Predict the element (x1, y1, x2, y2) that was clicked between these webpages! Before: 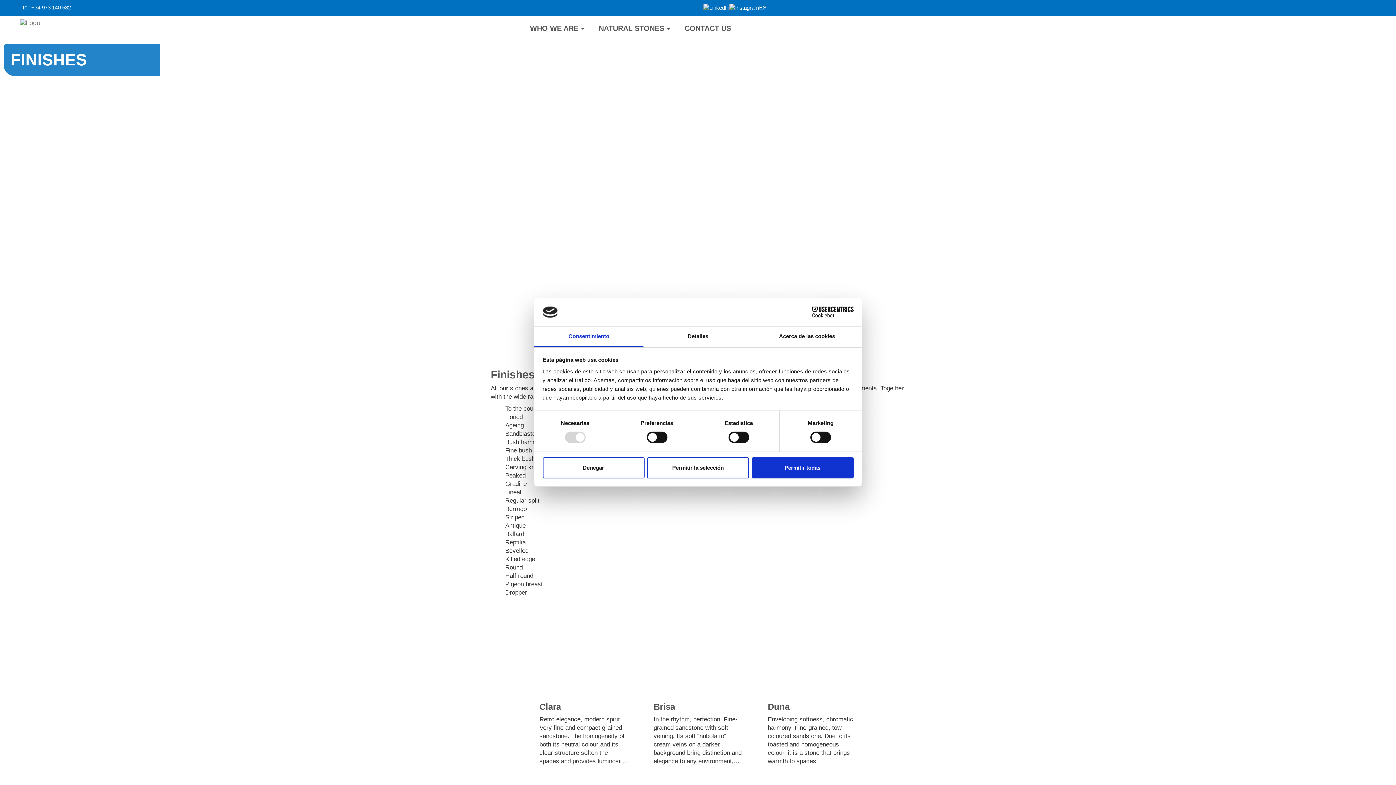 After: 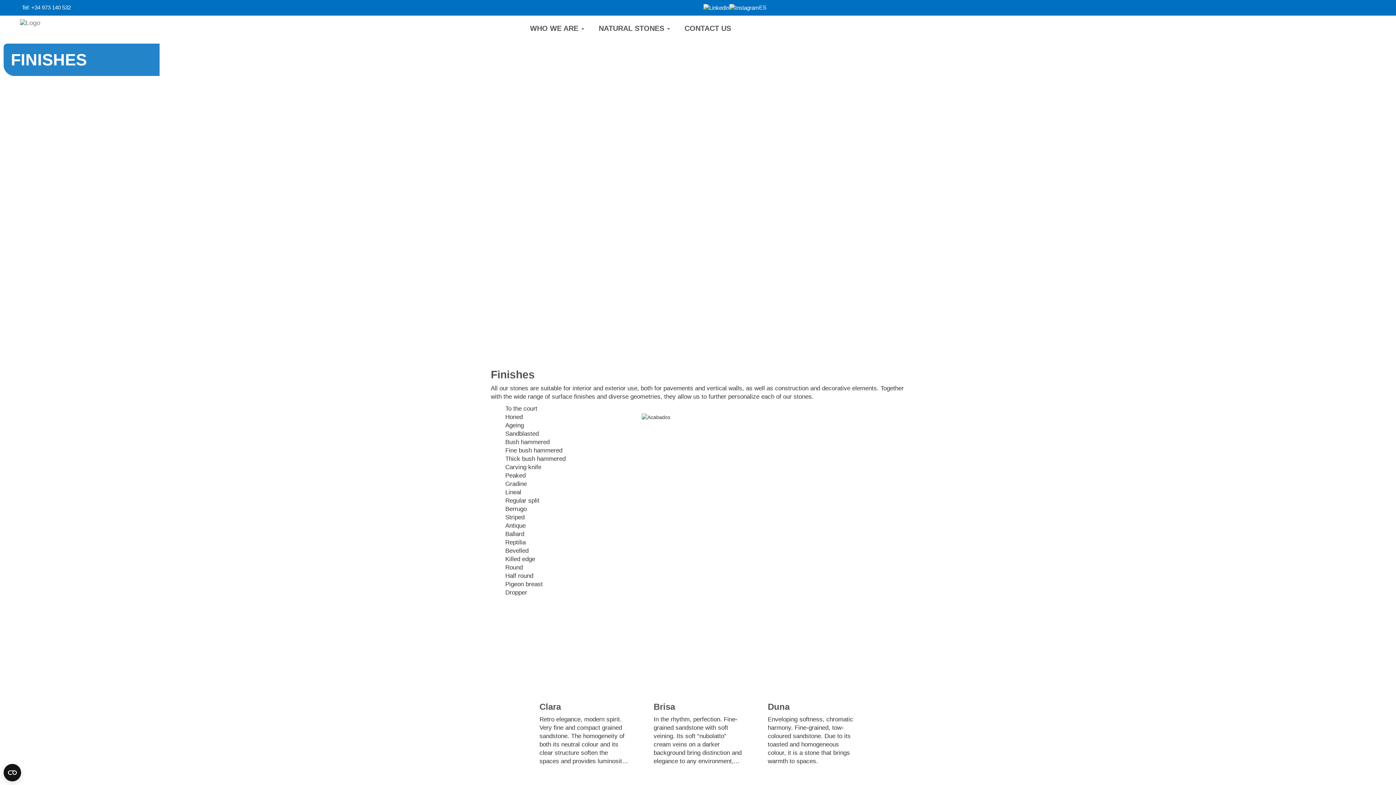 Action: label: Permitir todas bbox: (751, 457, 853, 478)